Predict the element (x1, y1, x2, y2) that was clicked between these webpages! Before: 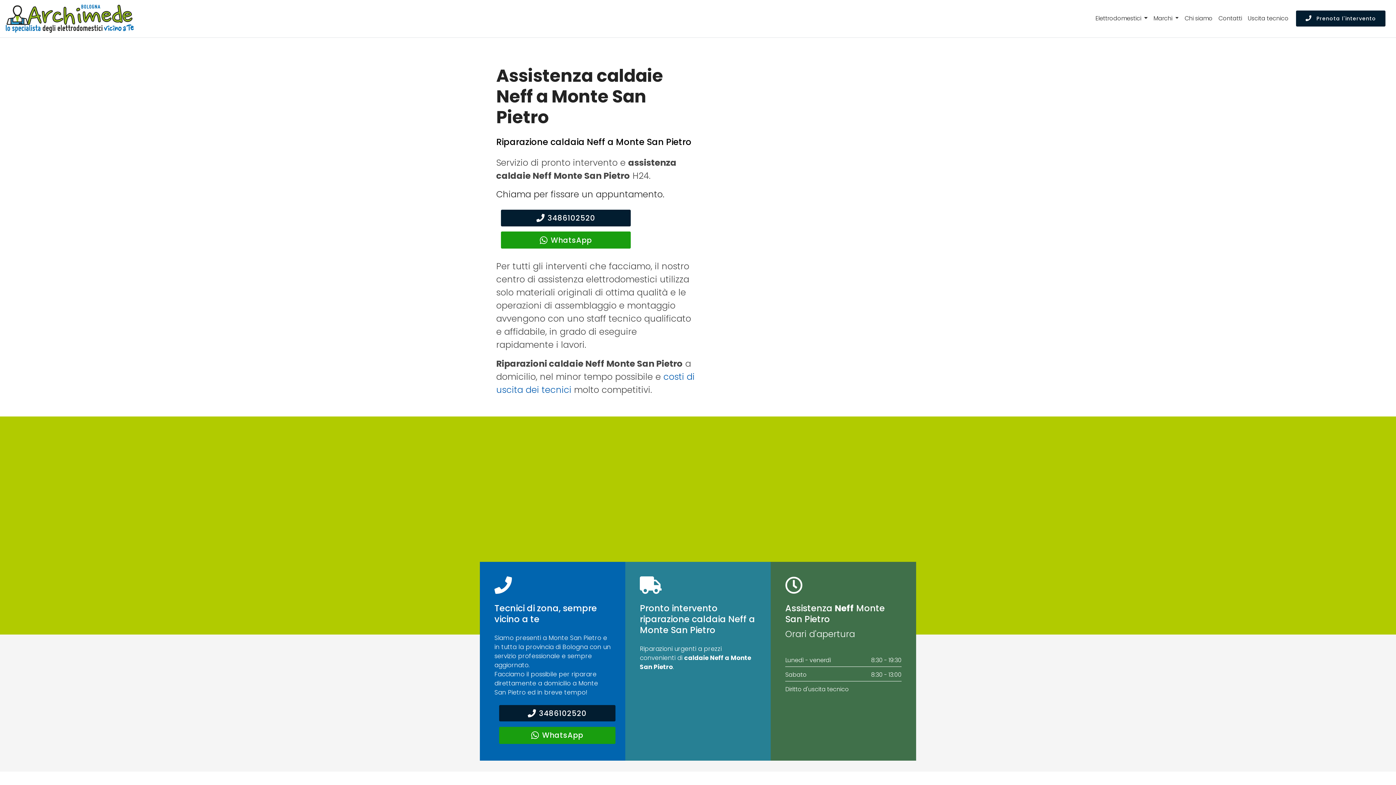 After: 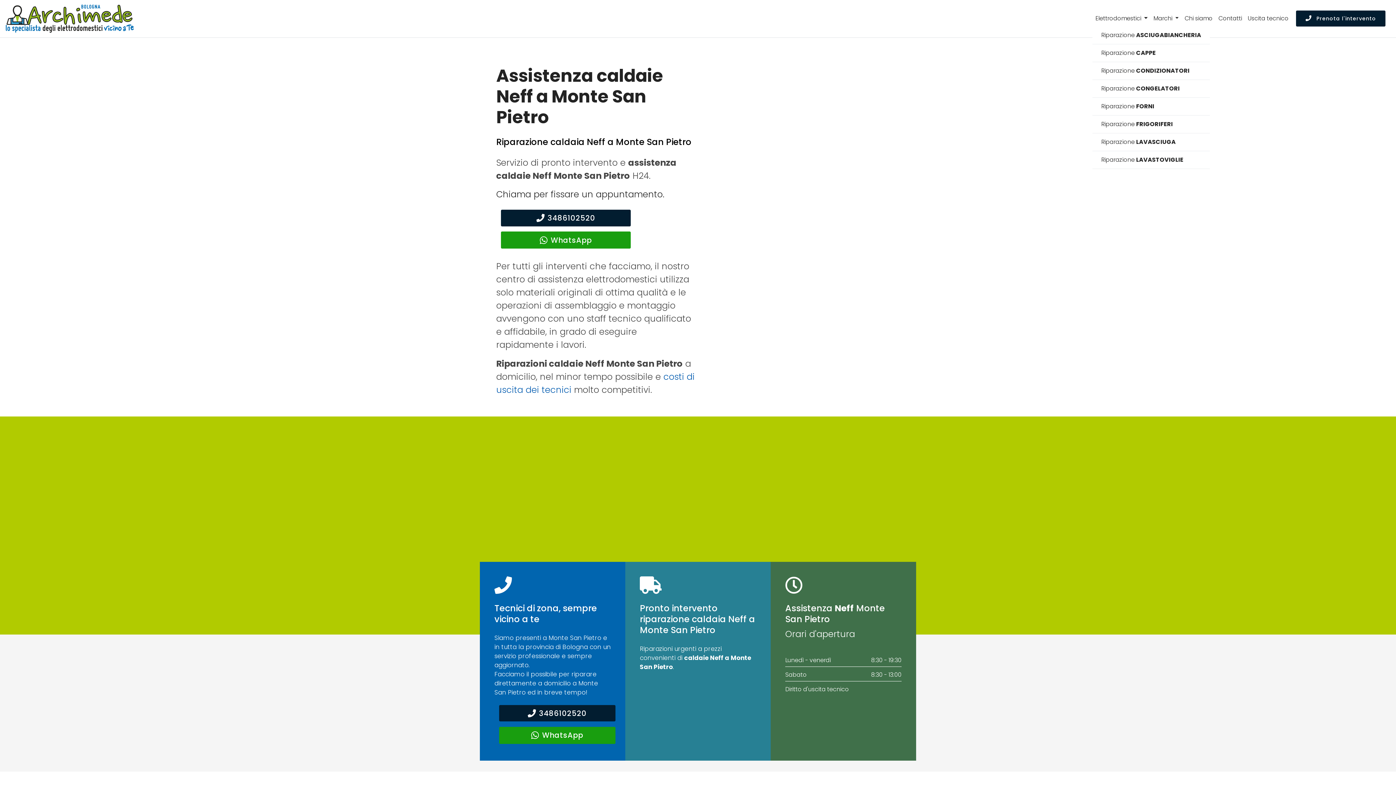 Action: bbox: (1092, 11, 1150, 25) label: Elettrodomestici 